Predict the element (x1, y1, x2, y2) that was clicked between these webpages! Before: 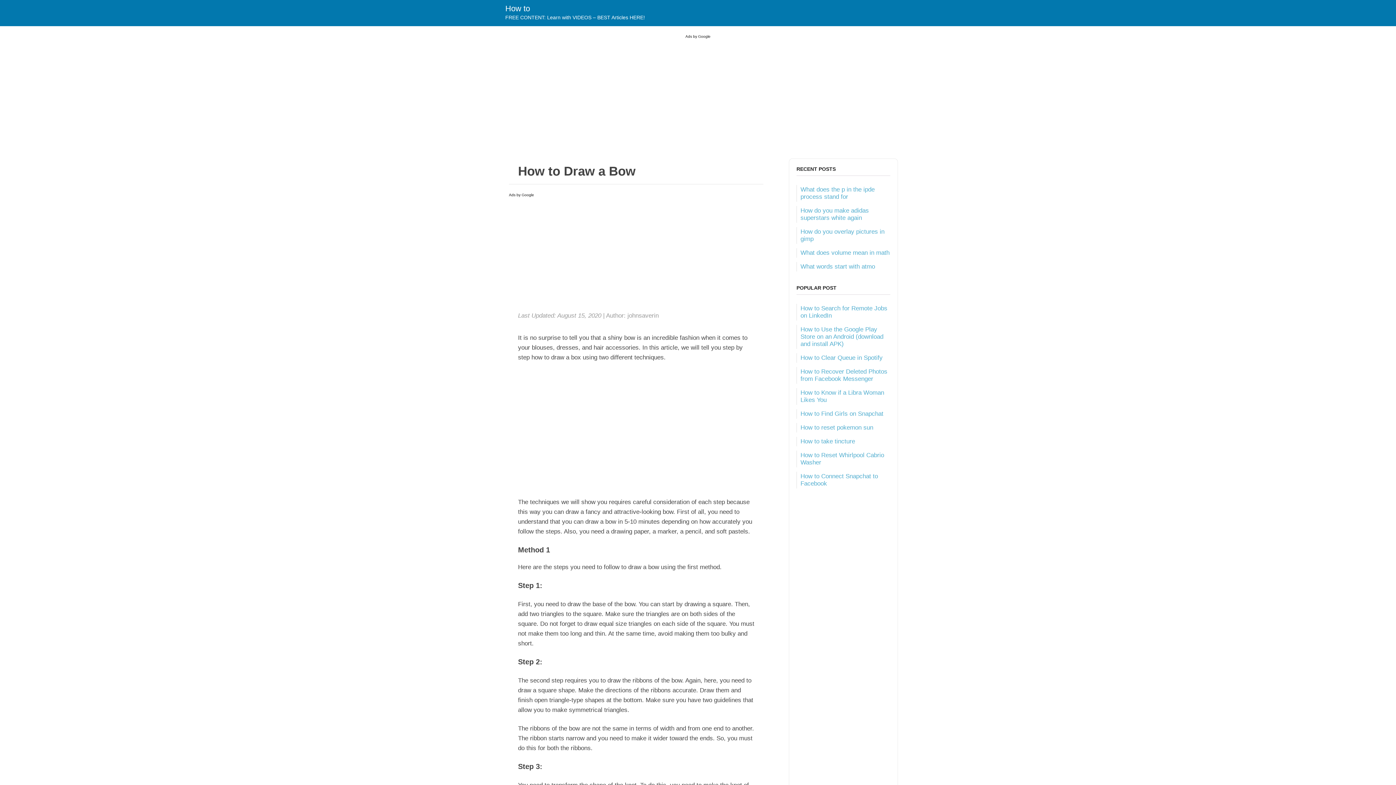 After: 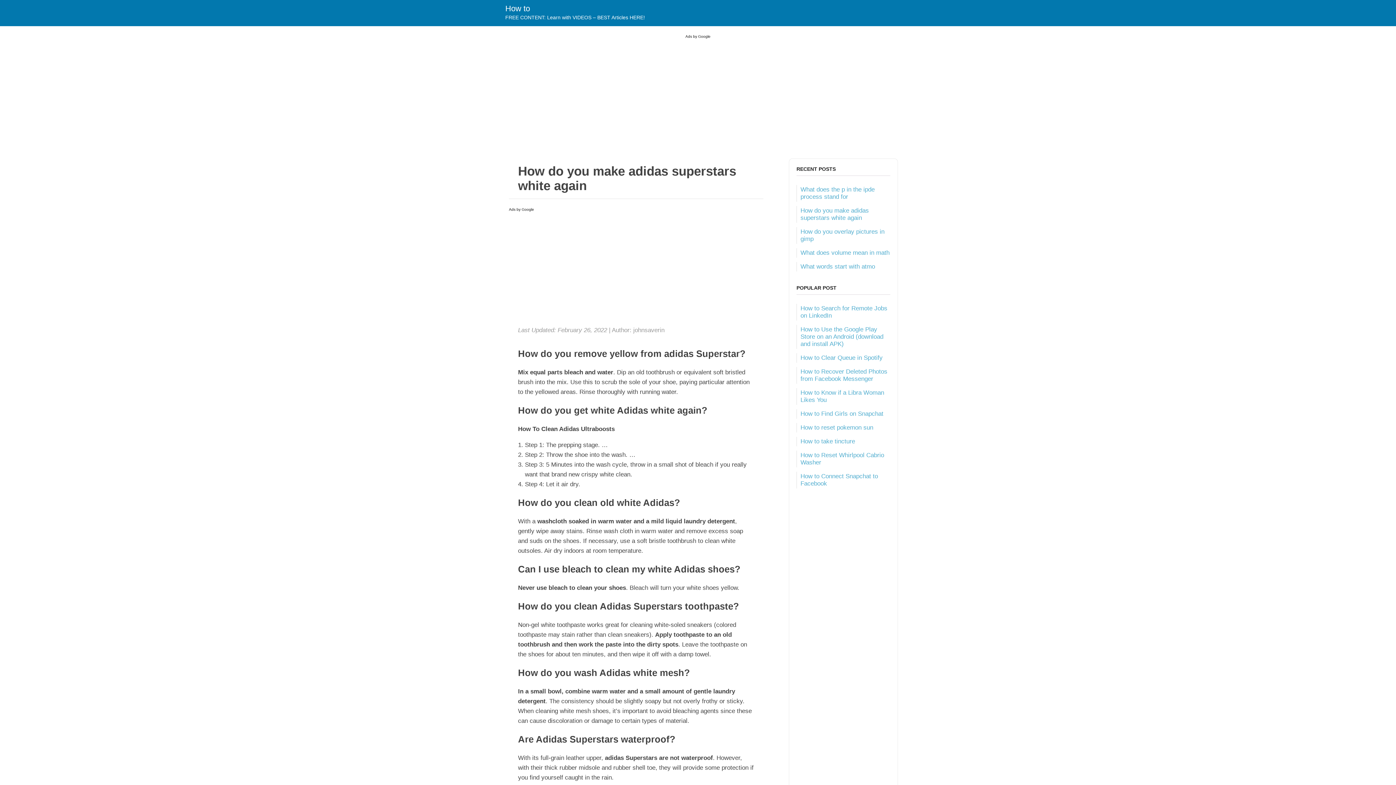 Action: label: How do you make adidas superstars white again bbox: (800, 207, 869, 221)